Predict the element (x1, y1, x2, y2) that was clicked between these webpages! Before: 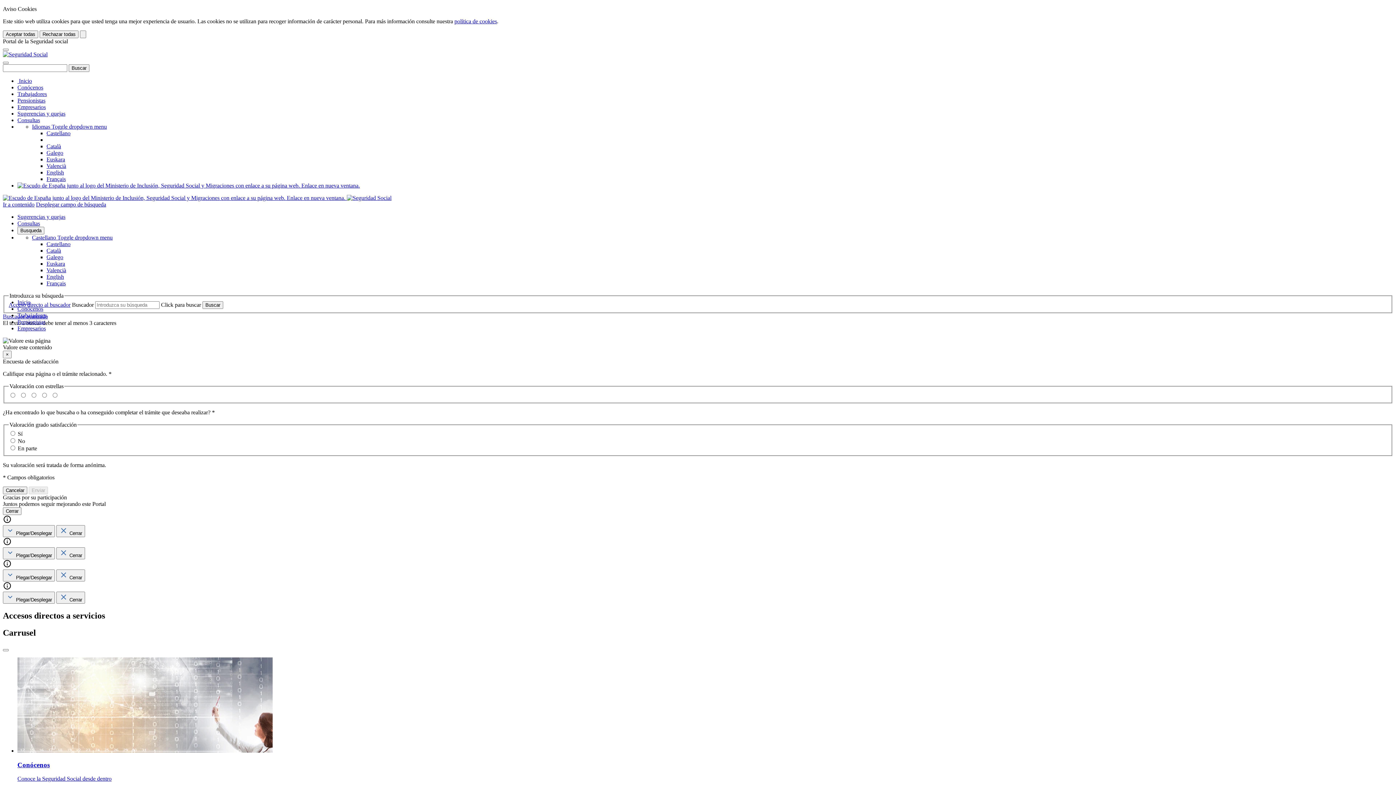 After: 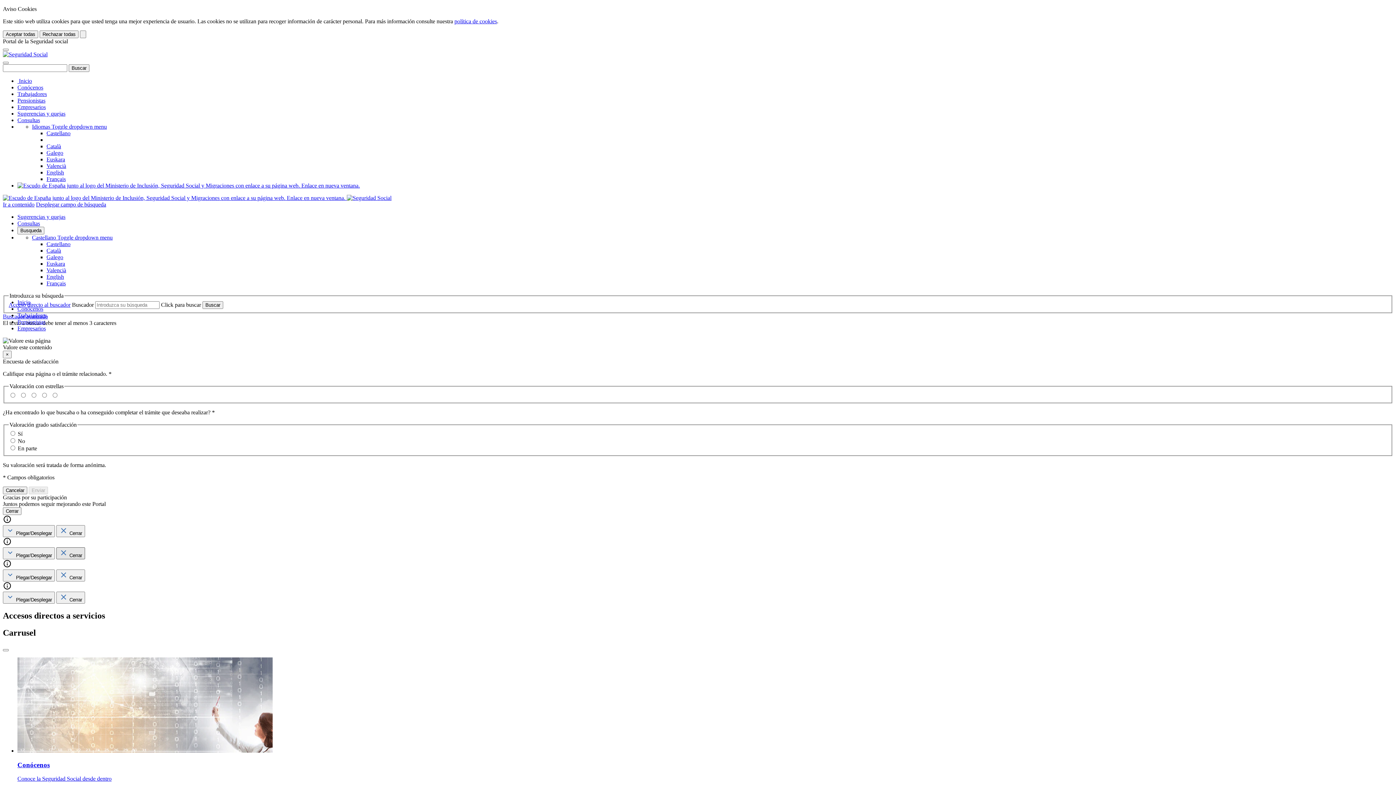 Action: label:  Cerrar bbox: (56, 547, 85, 559)